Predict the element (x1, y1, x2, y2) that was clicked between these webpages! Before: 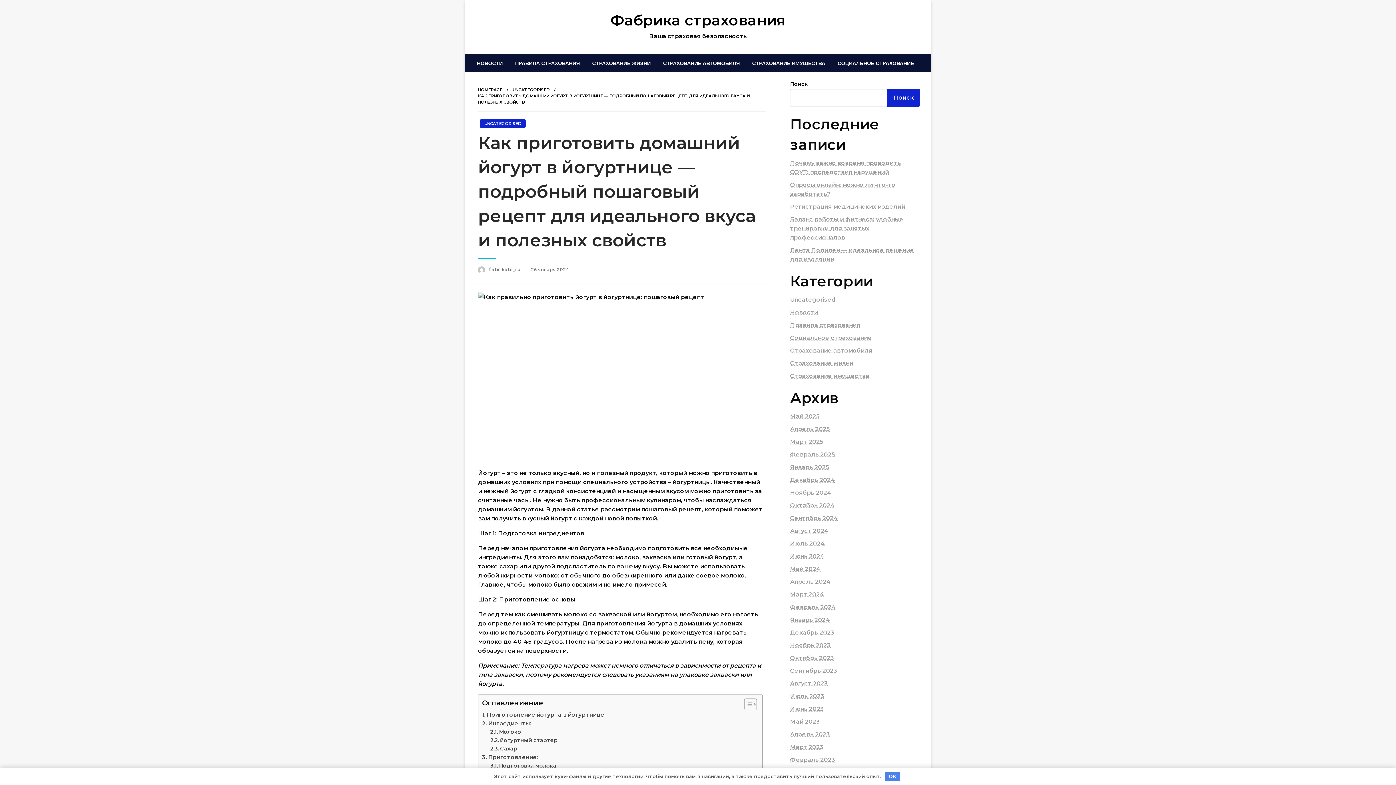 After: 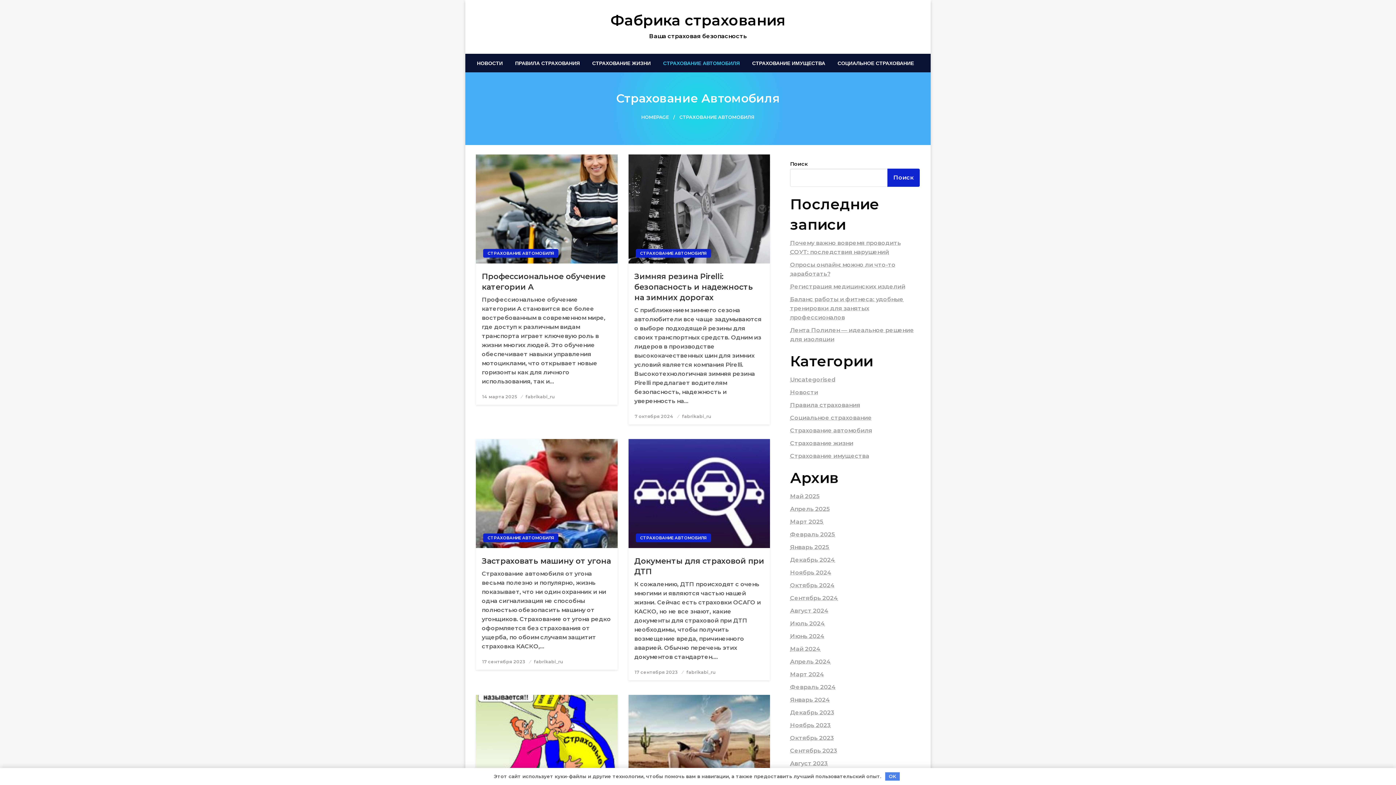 Action: label: Страхование автомобиля bbox: (790, 347, 872, 354)